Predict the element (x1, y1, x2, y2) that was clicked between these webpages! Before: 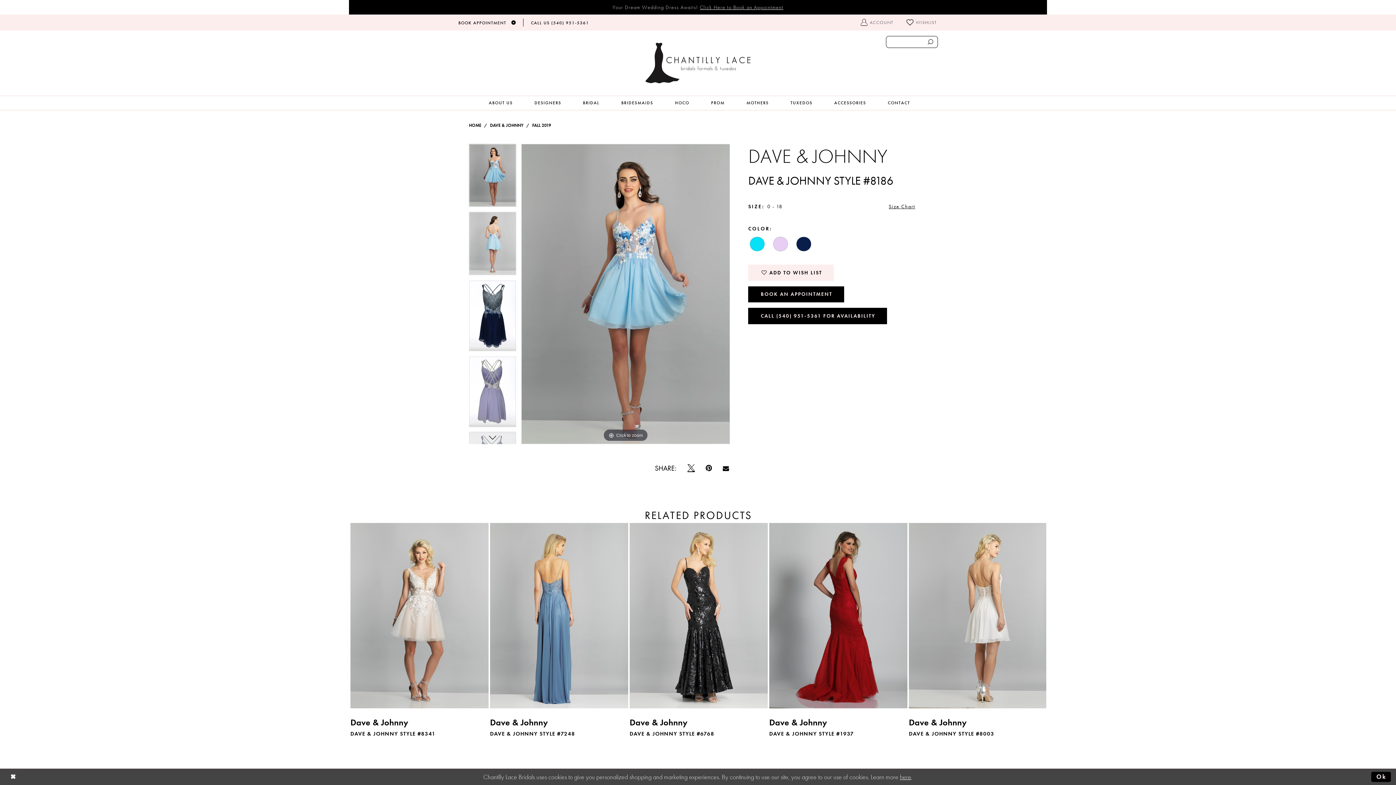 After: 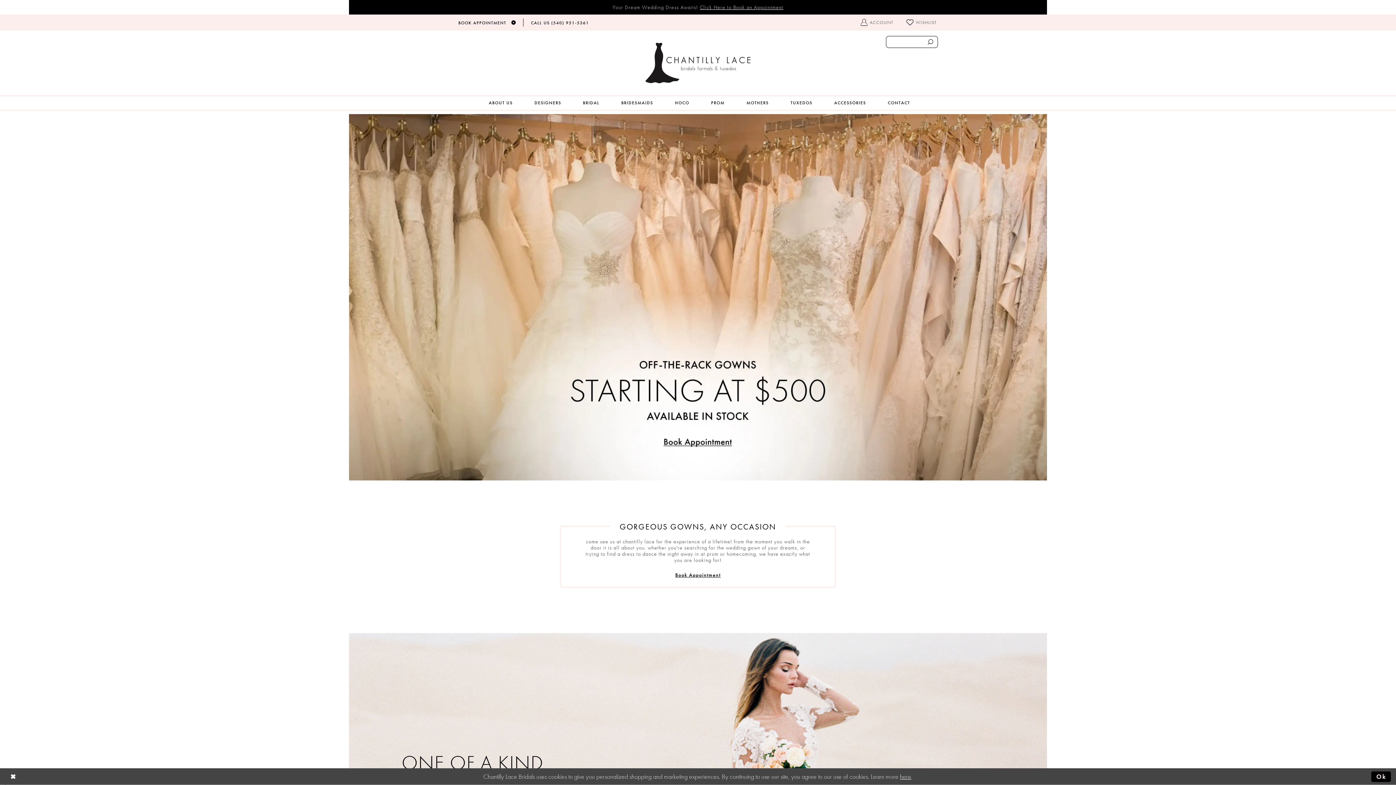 Action: label: Chantilly Lace bbox: (609, 42, 786, 83)